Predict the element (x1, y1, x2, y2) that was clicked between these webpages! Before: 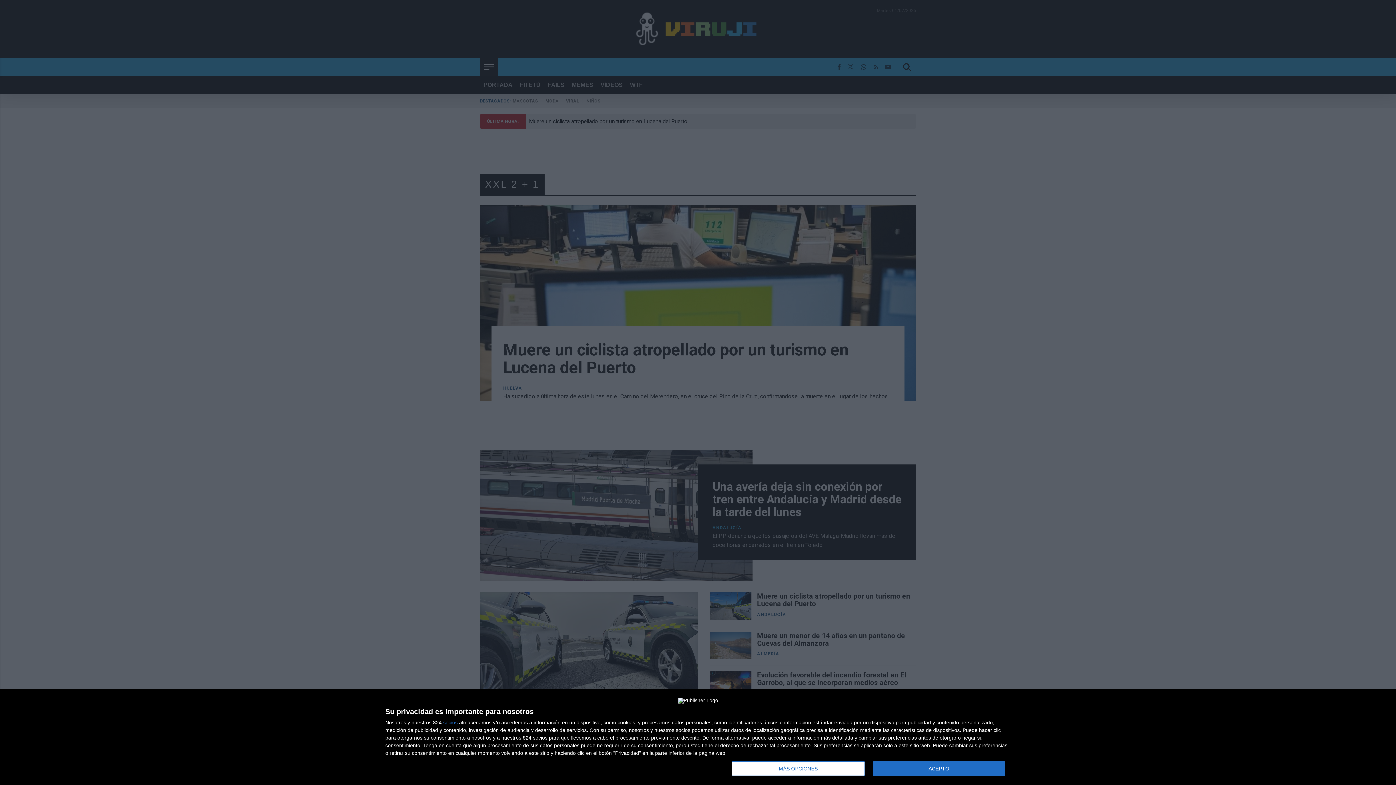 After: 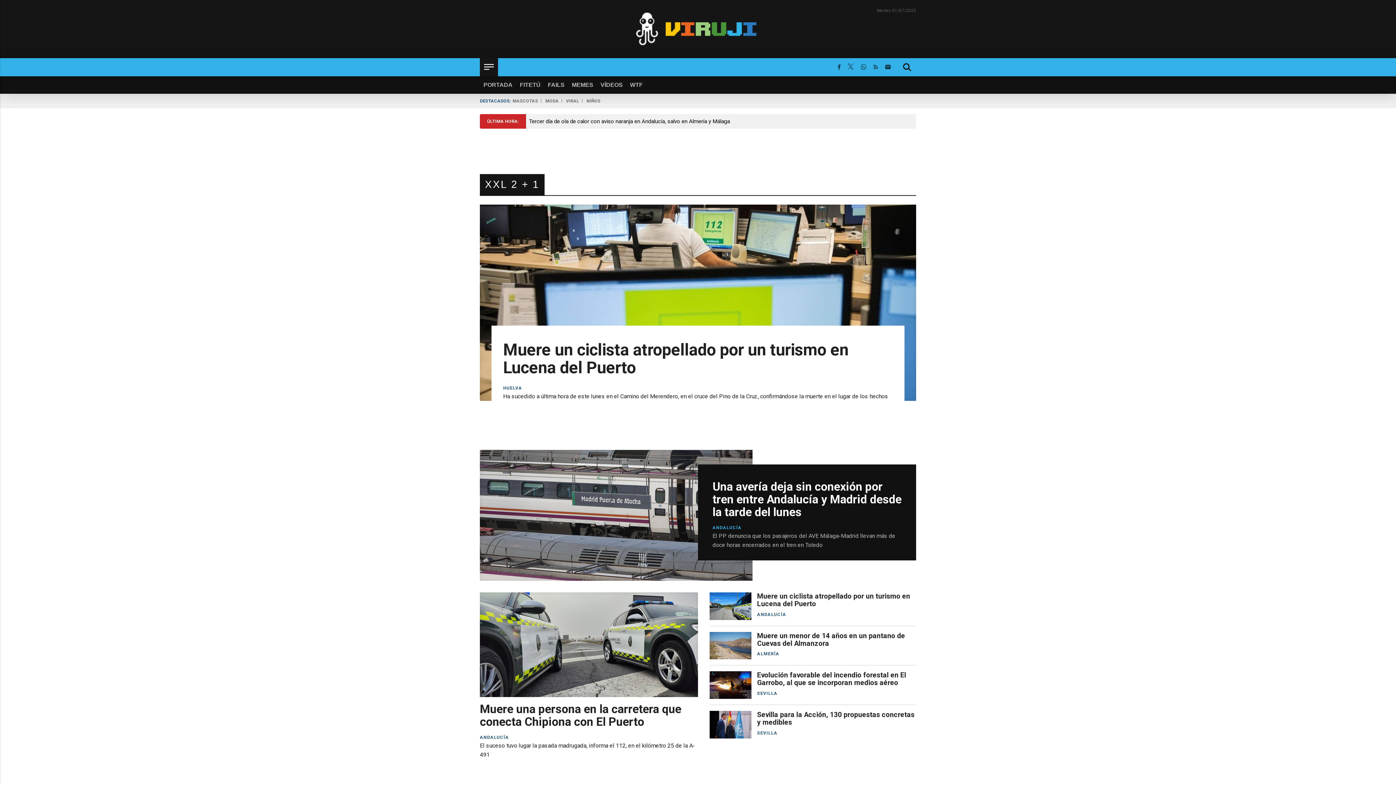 Action: label: ACEPTO bbox: (872, 761, 1005, 776)